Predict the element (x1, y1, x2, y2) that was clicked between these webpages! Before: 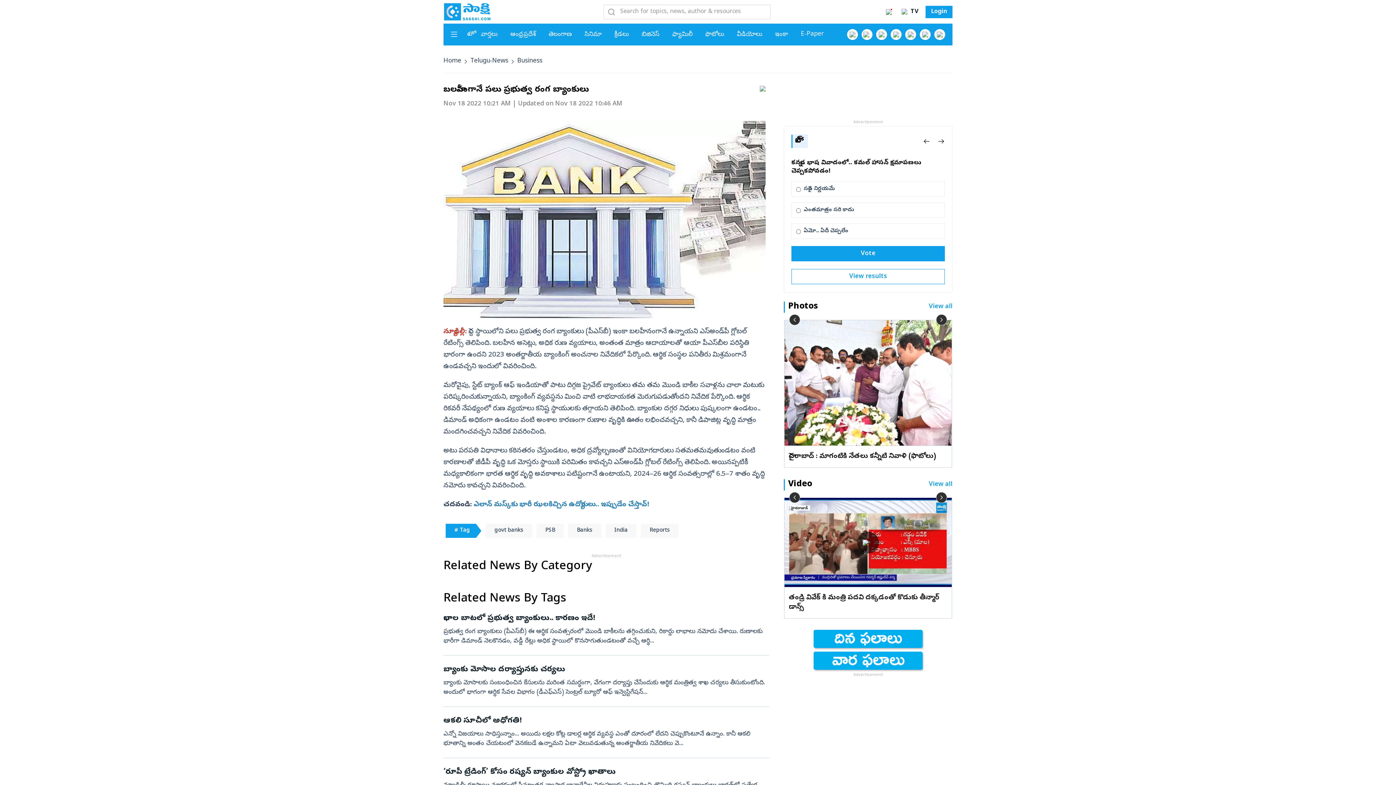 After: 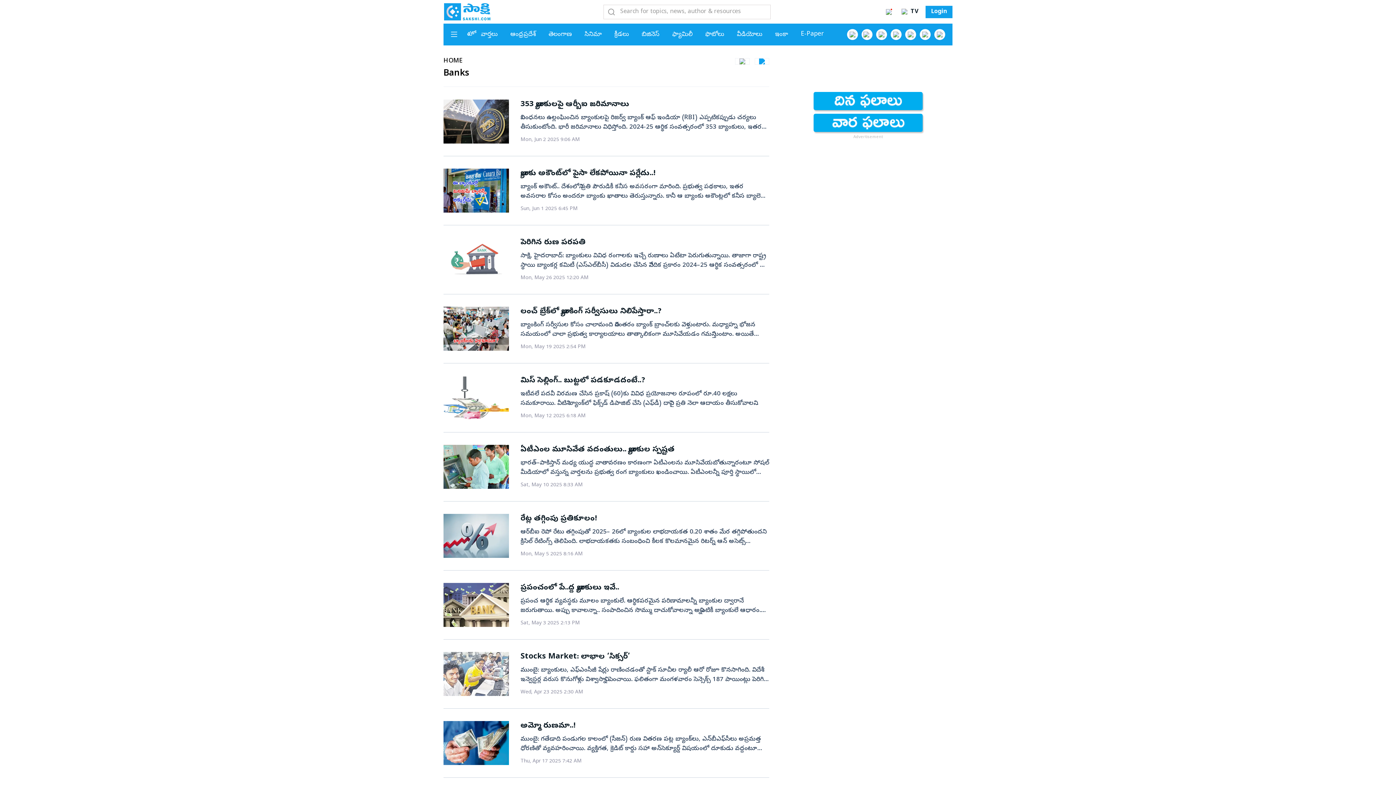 Action: label: Banks bbox: (568, 524, 601, 538)